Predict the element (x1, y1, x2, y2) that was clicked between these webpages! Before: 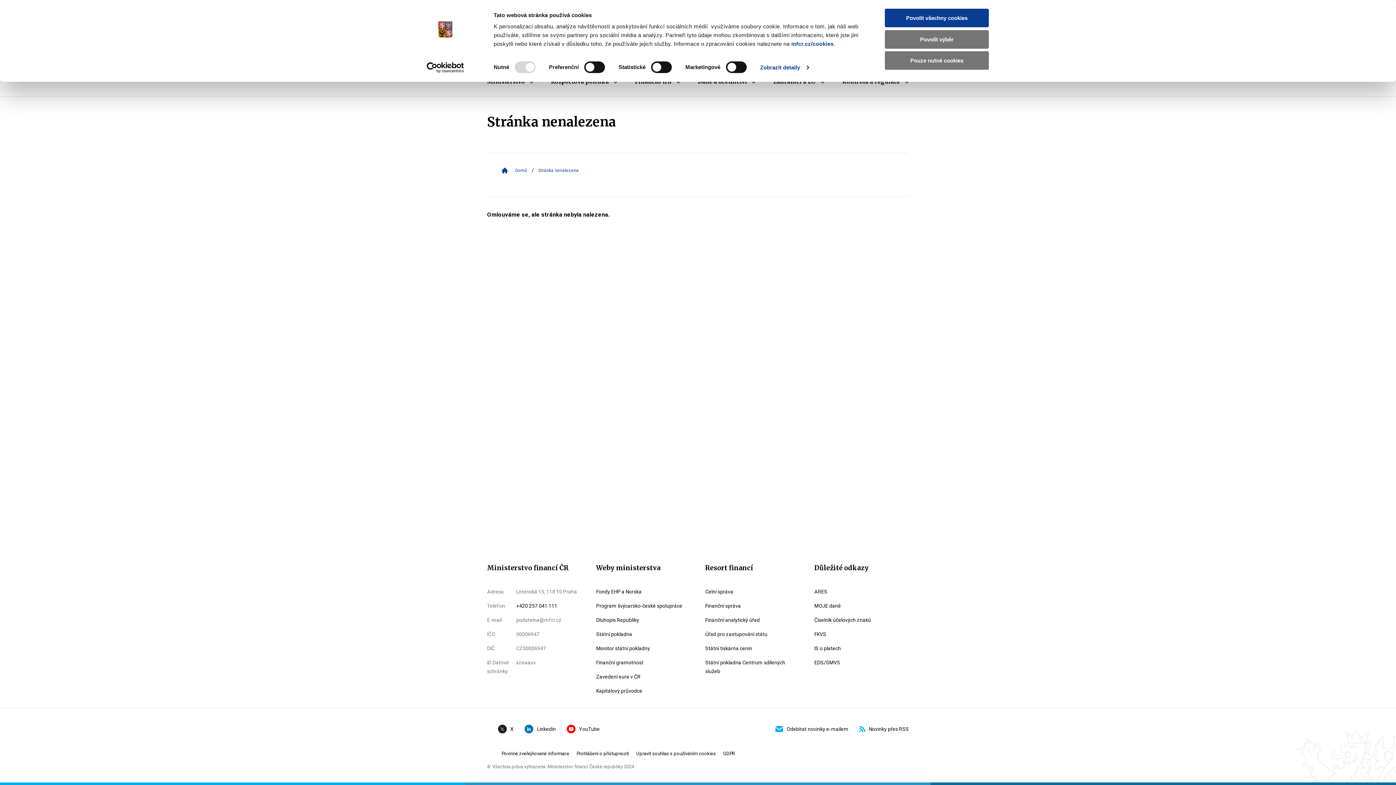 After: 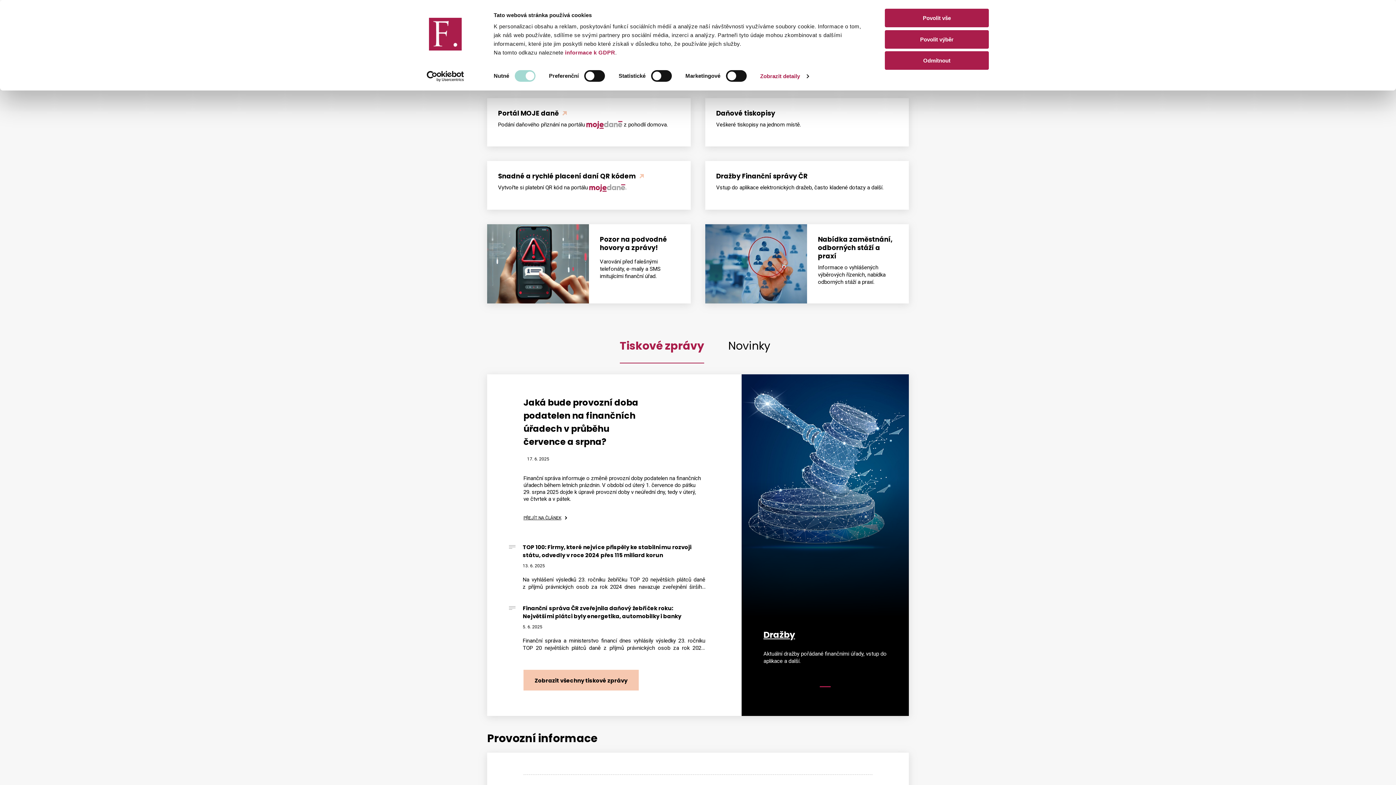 Action: label: Finanční správa bbox: (705, 601, 800, 610)